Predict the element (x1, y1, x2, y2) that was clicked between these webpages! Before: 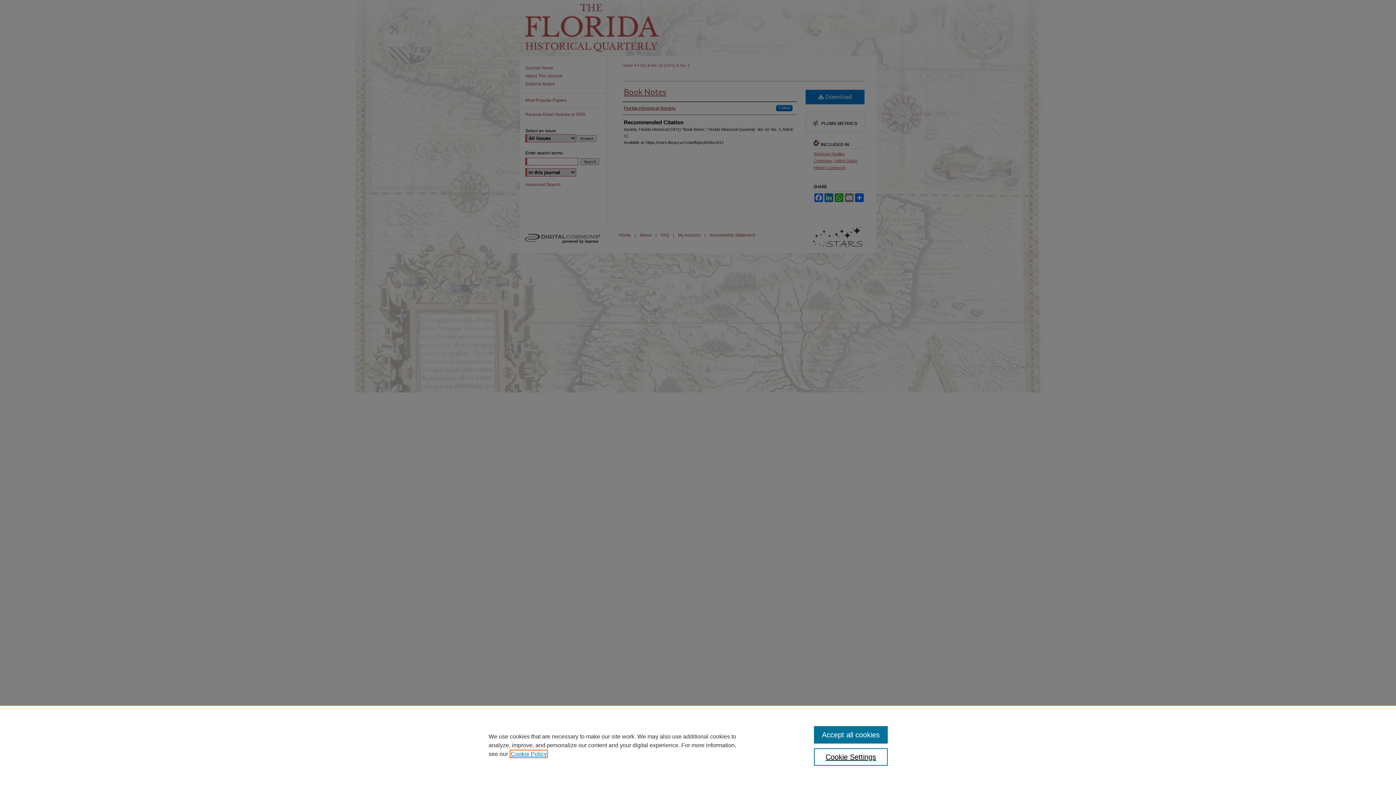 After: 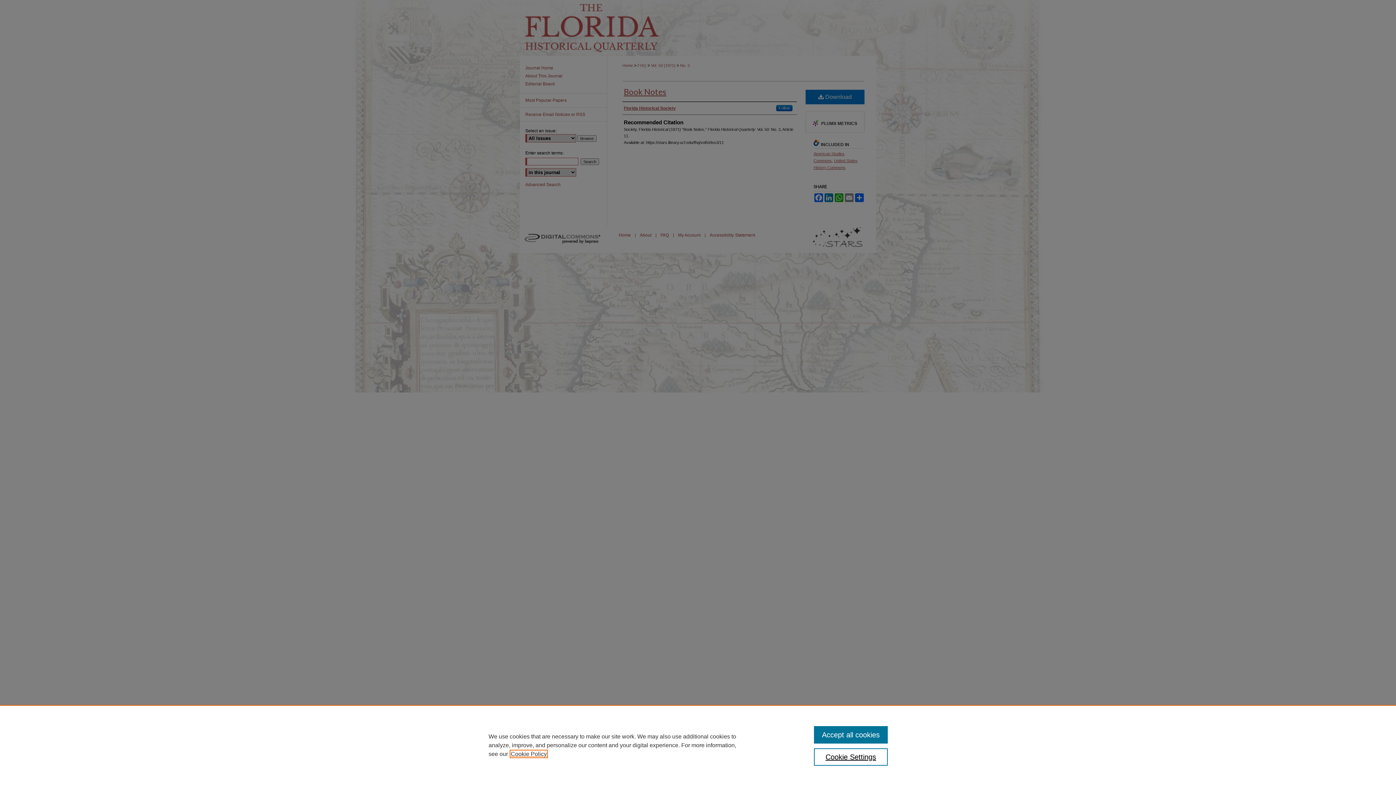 Action: label: , opens in a new tab bbox: (510, 751, 546, 757)